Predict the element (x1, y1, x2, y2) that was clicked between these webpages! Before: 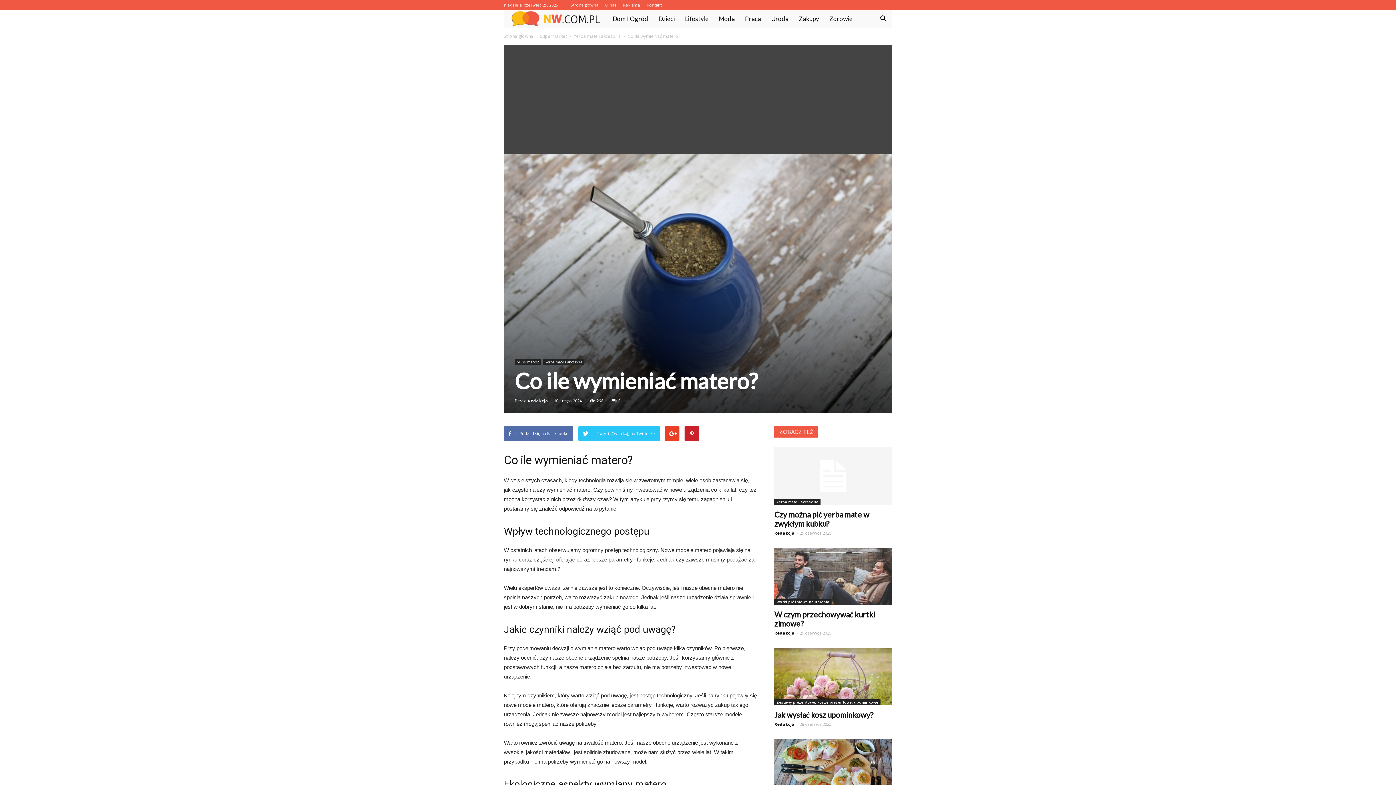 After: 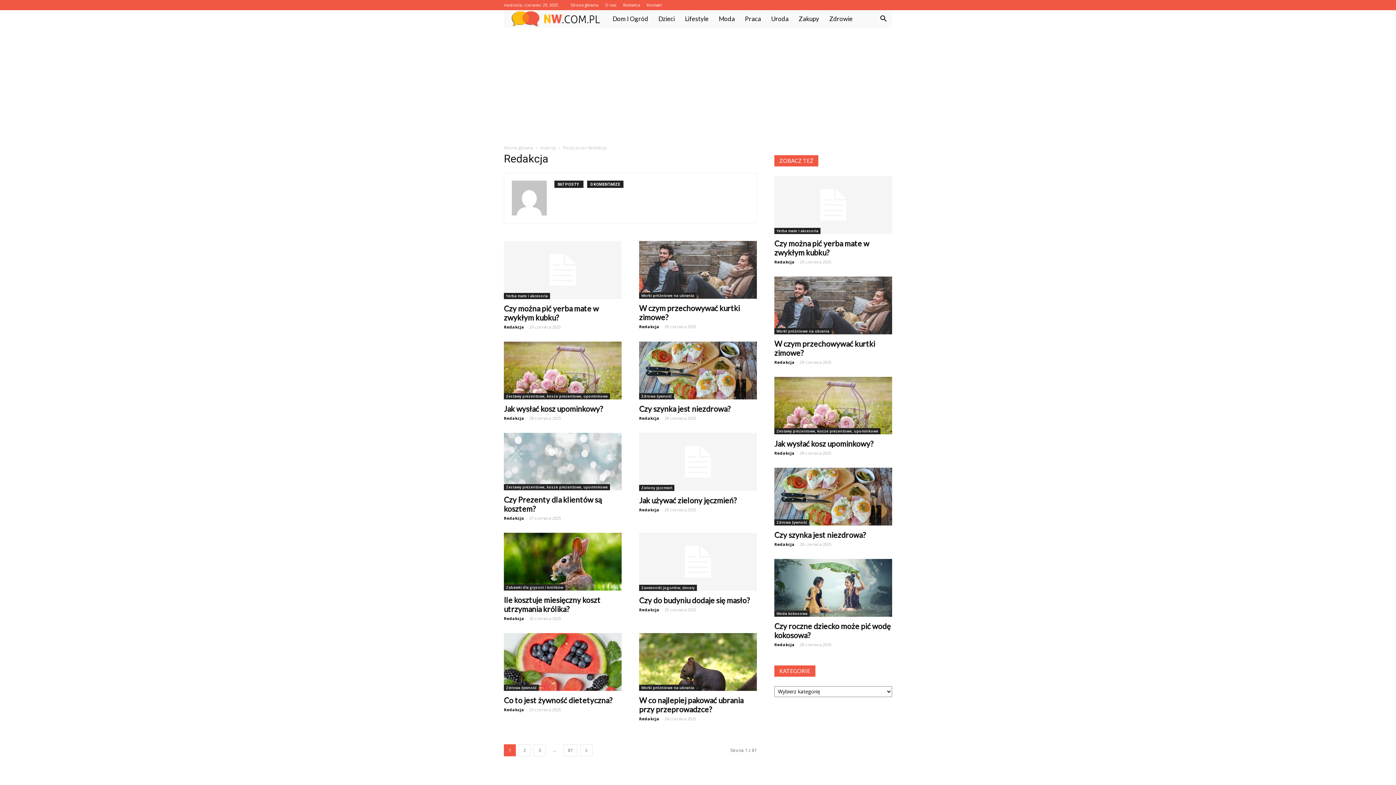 Action: label: Redakcja bbox: (774, 630, 794, 636)